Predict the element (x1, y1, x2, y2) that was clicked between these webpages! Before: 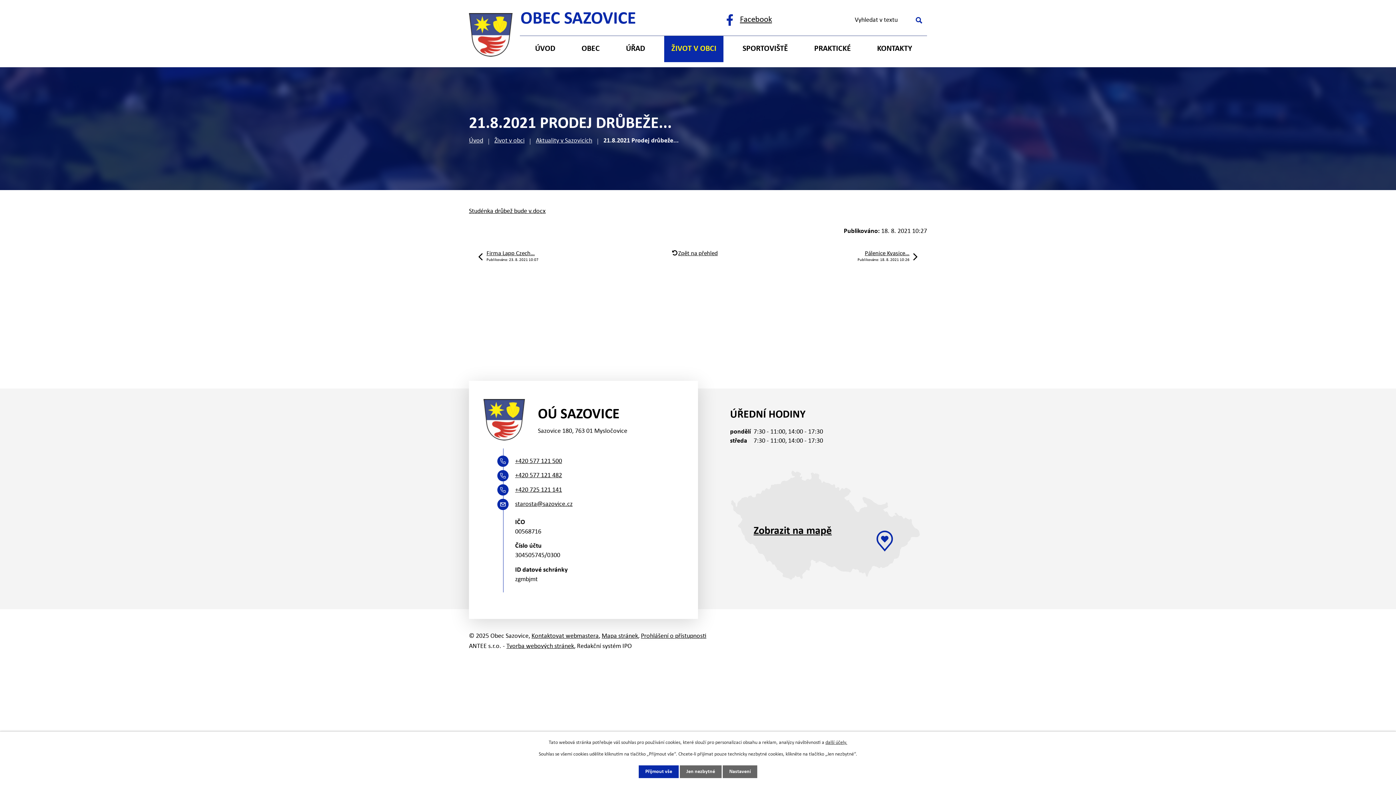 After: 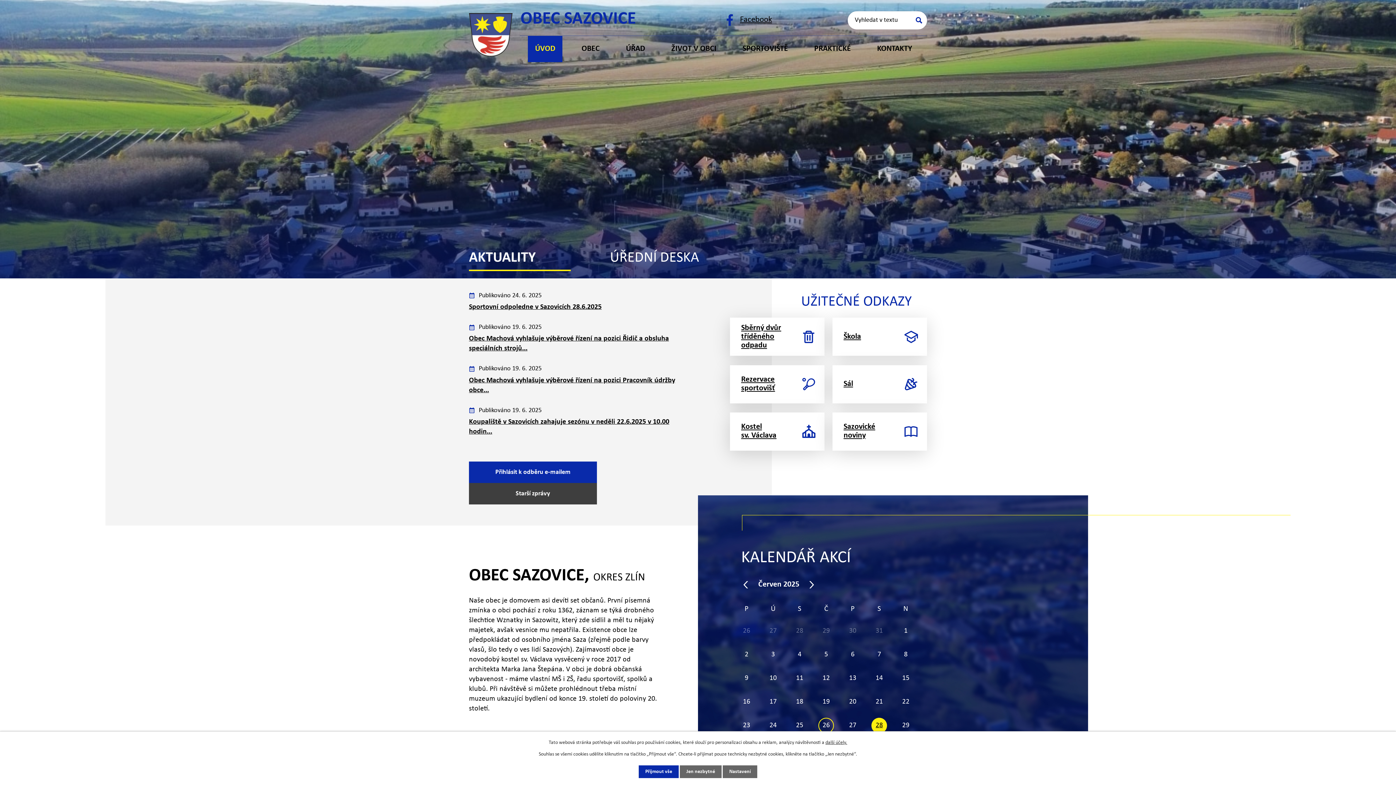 Action: label: ÚVOD bbox: (527, 36, 562, 62)